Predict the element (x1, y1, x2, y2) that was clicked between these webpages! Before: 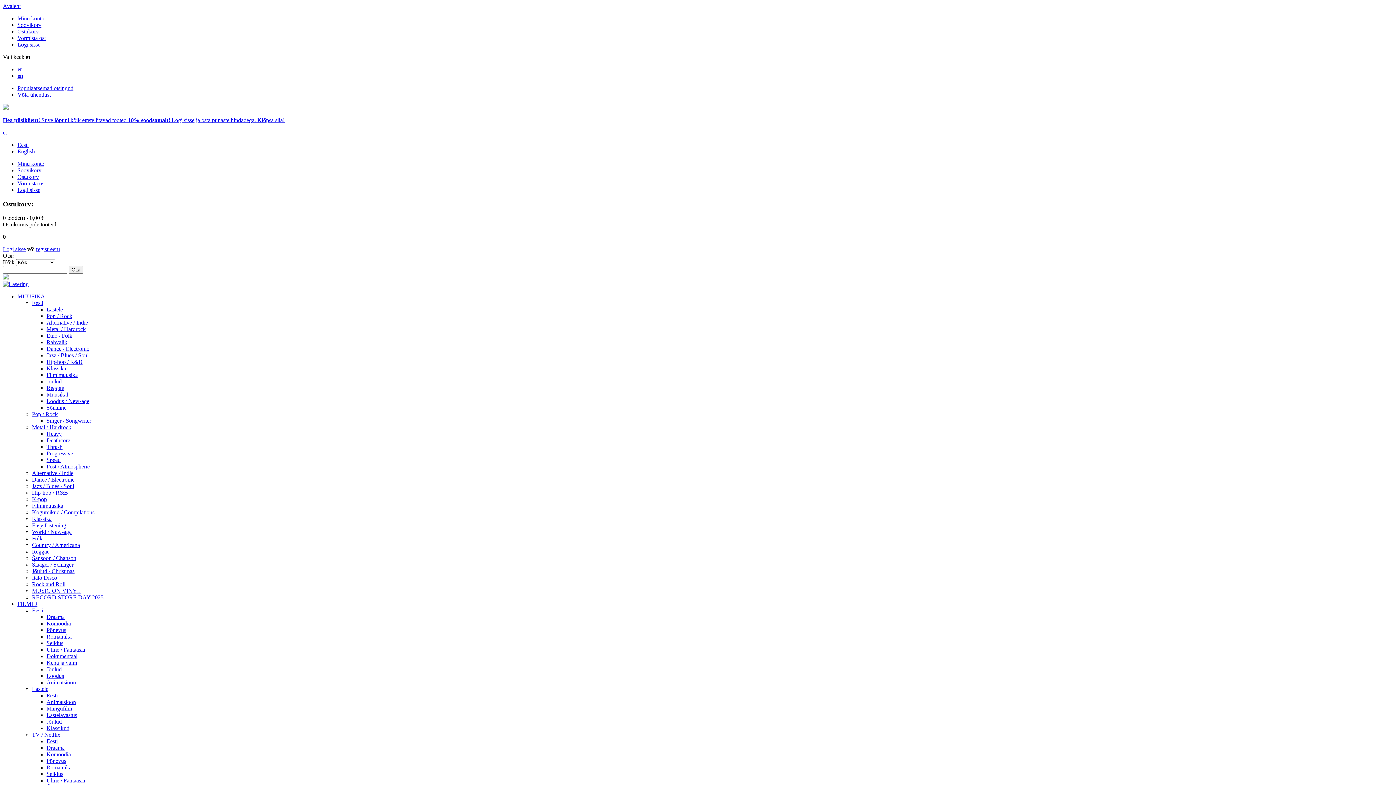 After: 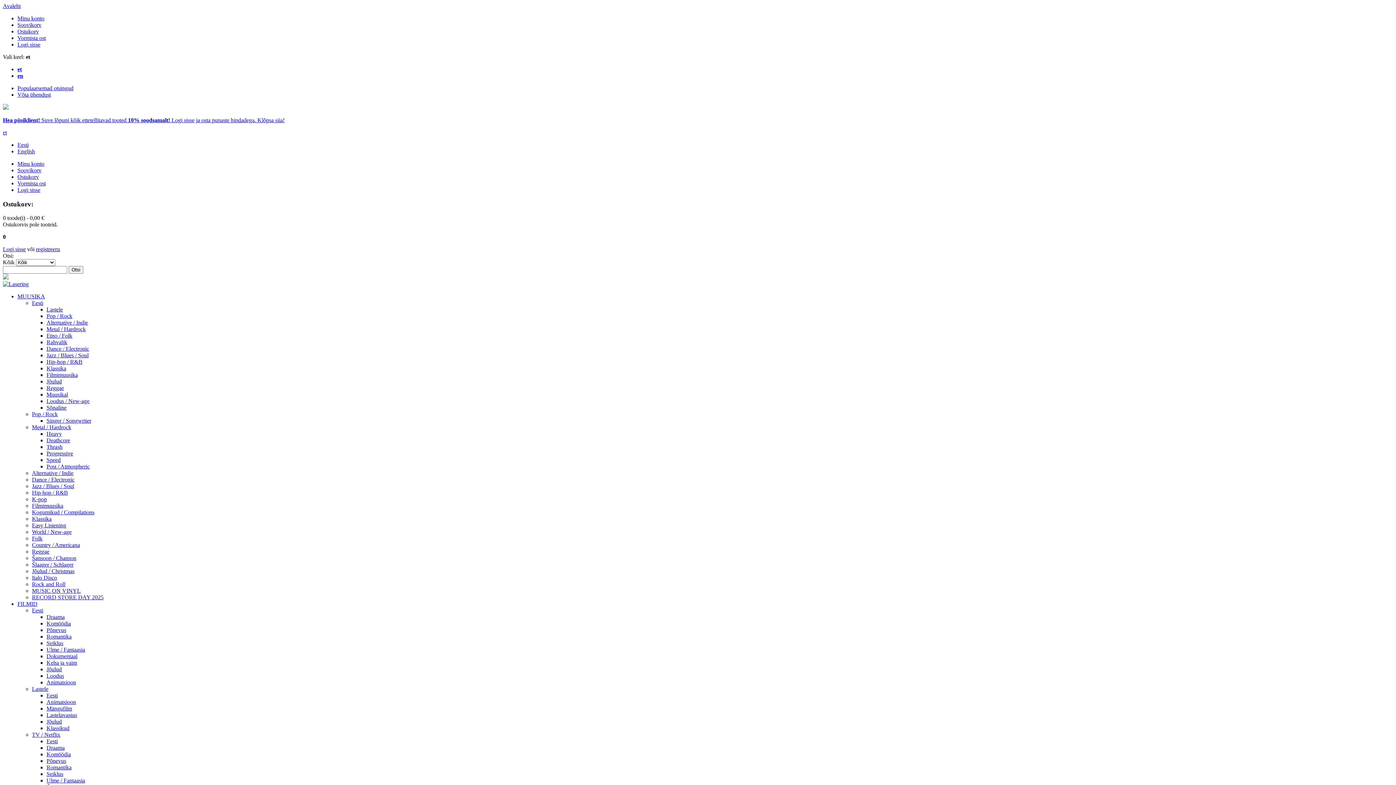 Action: label: FILMID bbox: (17, 601, 37, 607)